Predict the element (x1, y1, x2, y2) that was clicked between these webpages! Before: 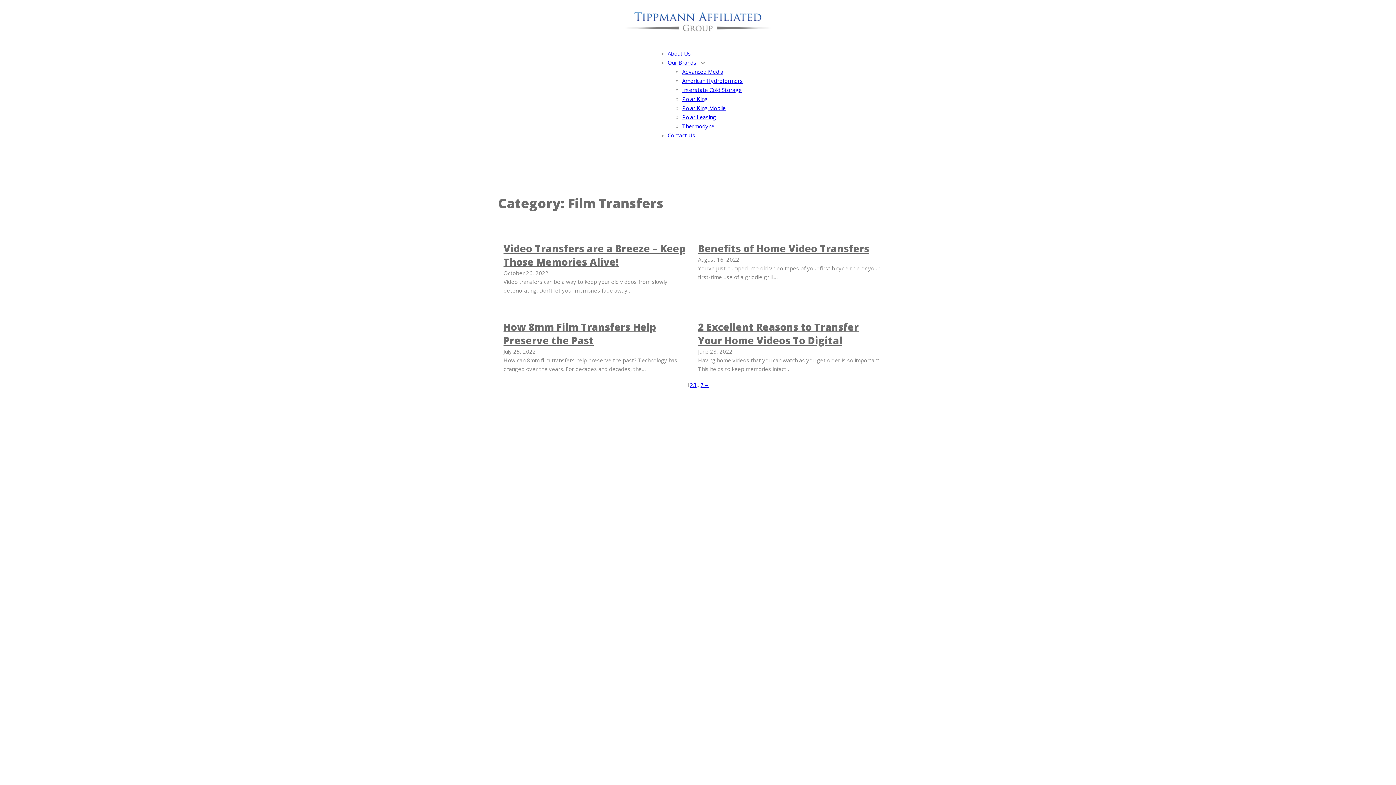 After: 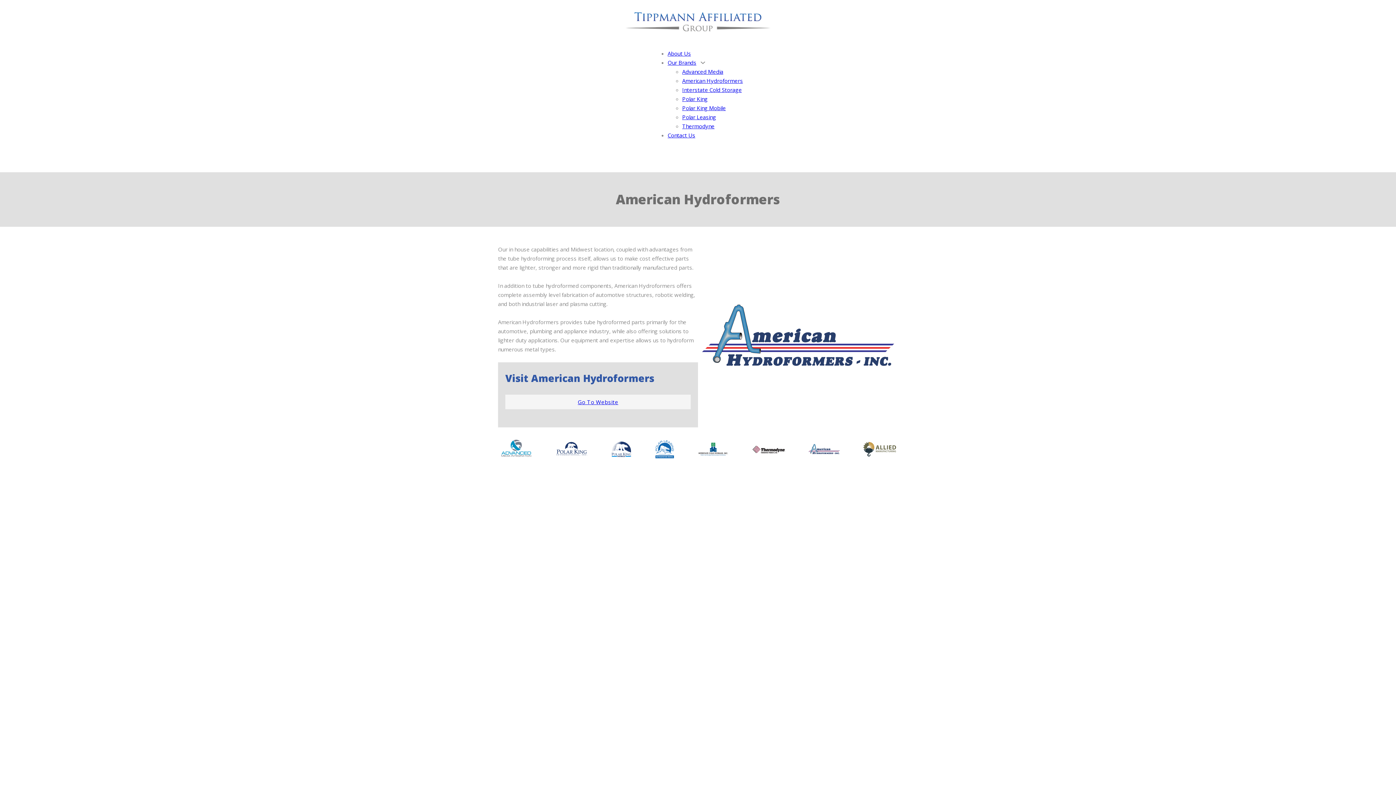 Action: bbox: (682, 77, 743, 84) label: American Hydroformers